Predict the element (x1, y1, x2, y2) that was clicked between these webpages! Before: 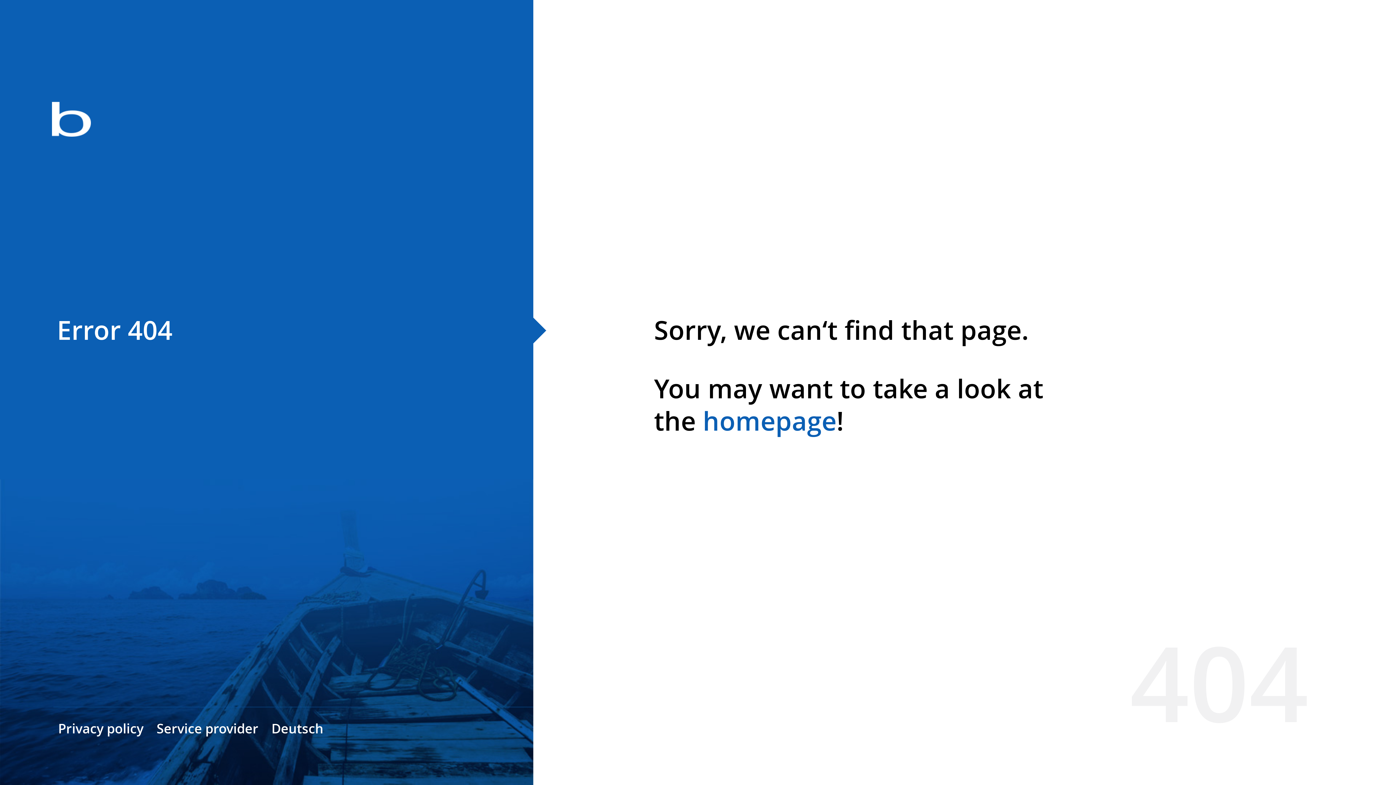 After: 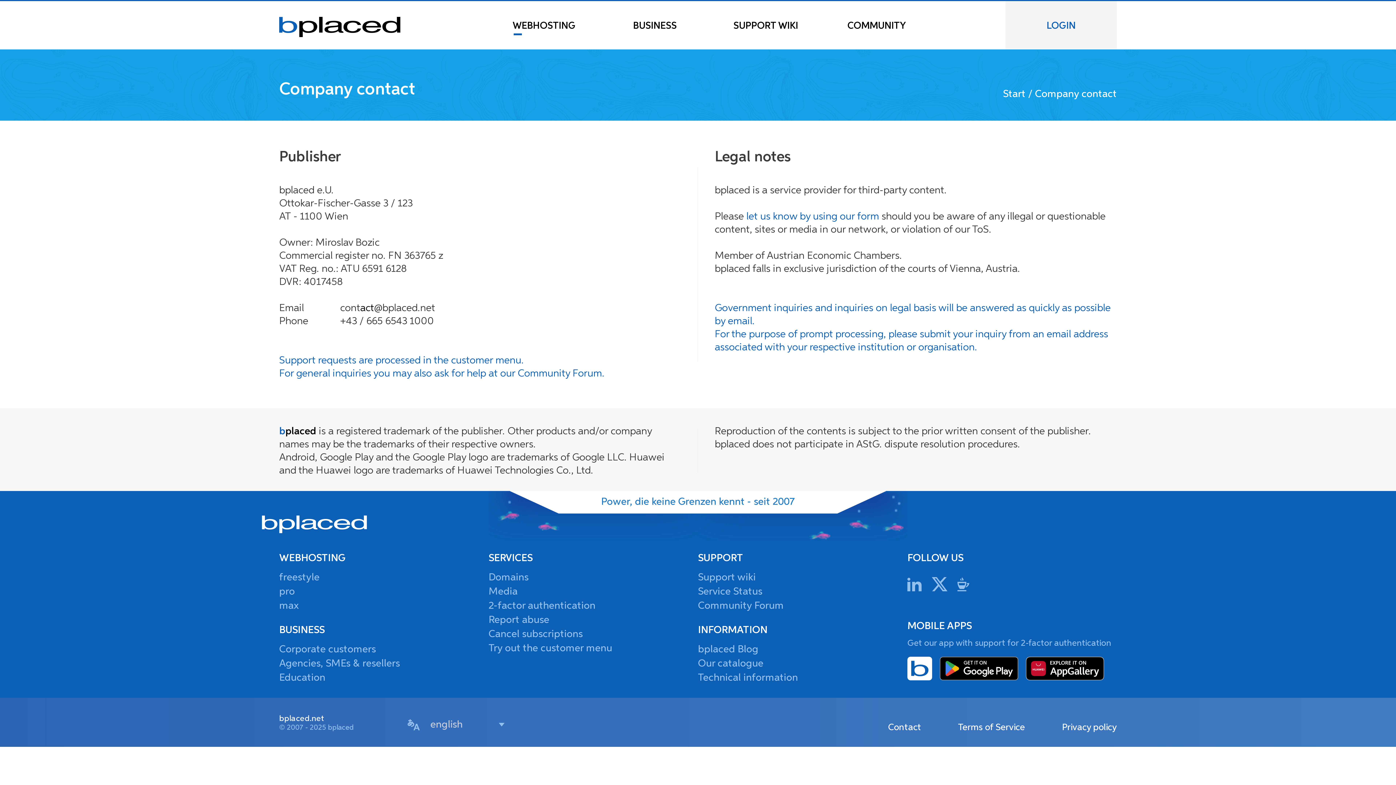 Action: bbox: (156, 720, 258, 737) label: Service provider